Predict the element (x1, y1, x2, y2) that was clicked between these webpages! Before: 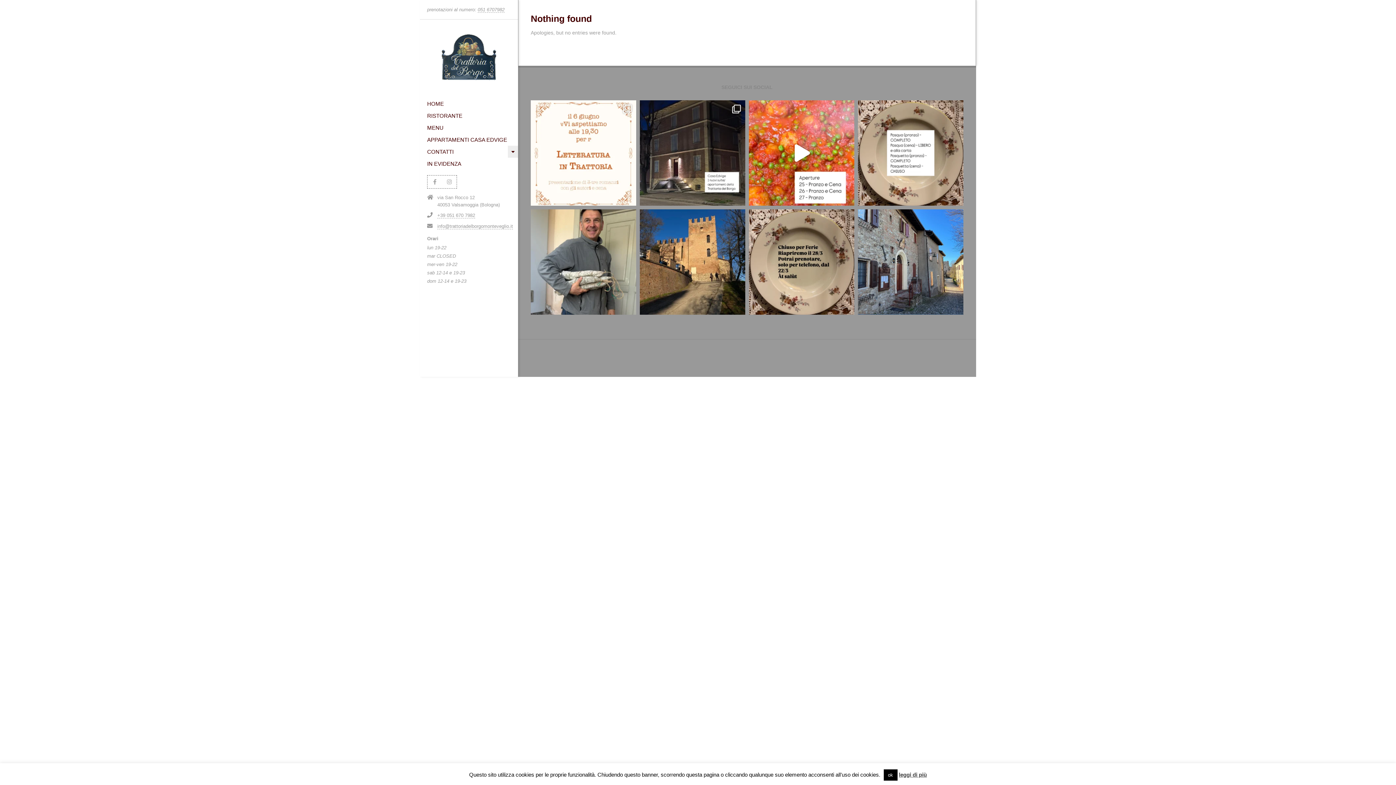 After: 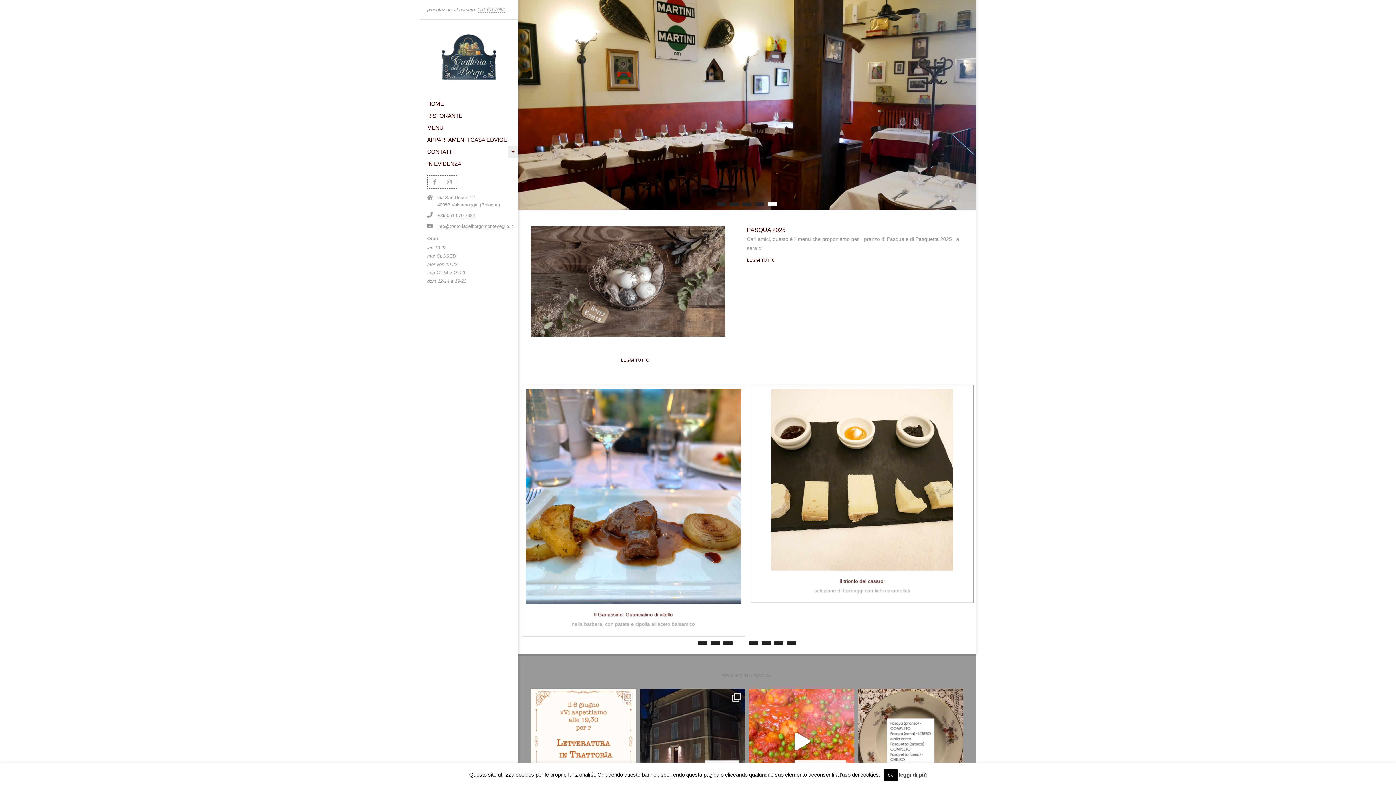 Action: label: HOME bbox: (420, 97, 518, 109)